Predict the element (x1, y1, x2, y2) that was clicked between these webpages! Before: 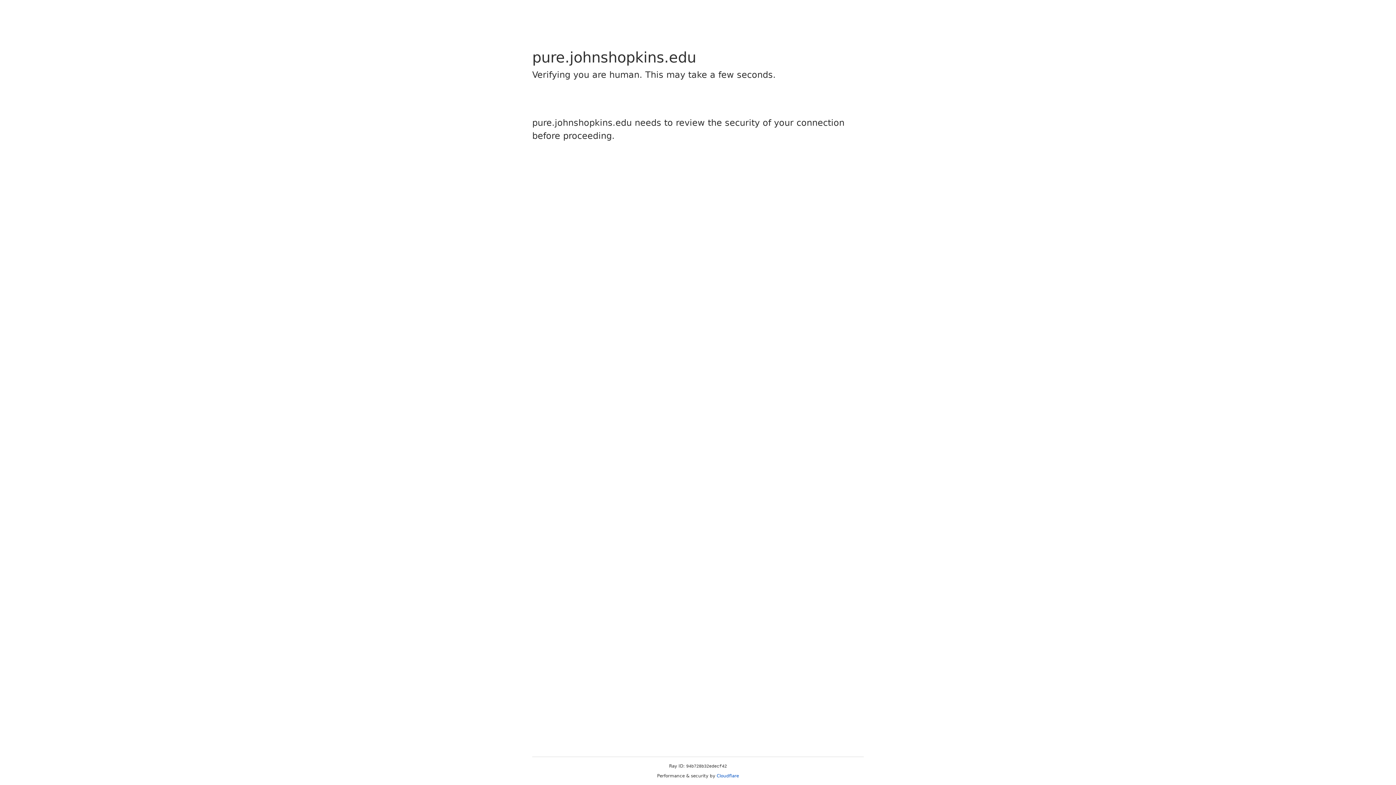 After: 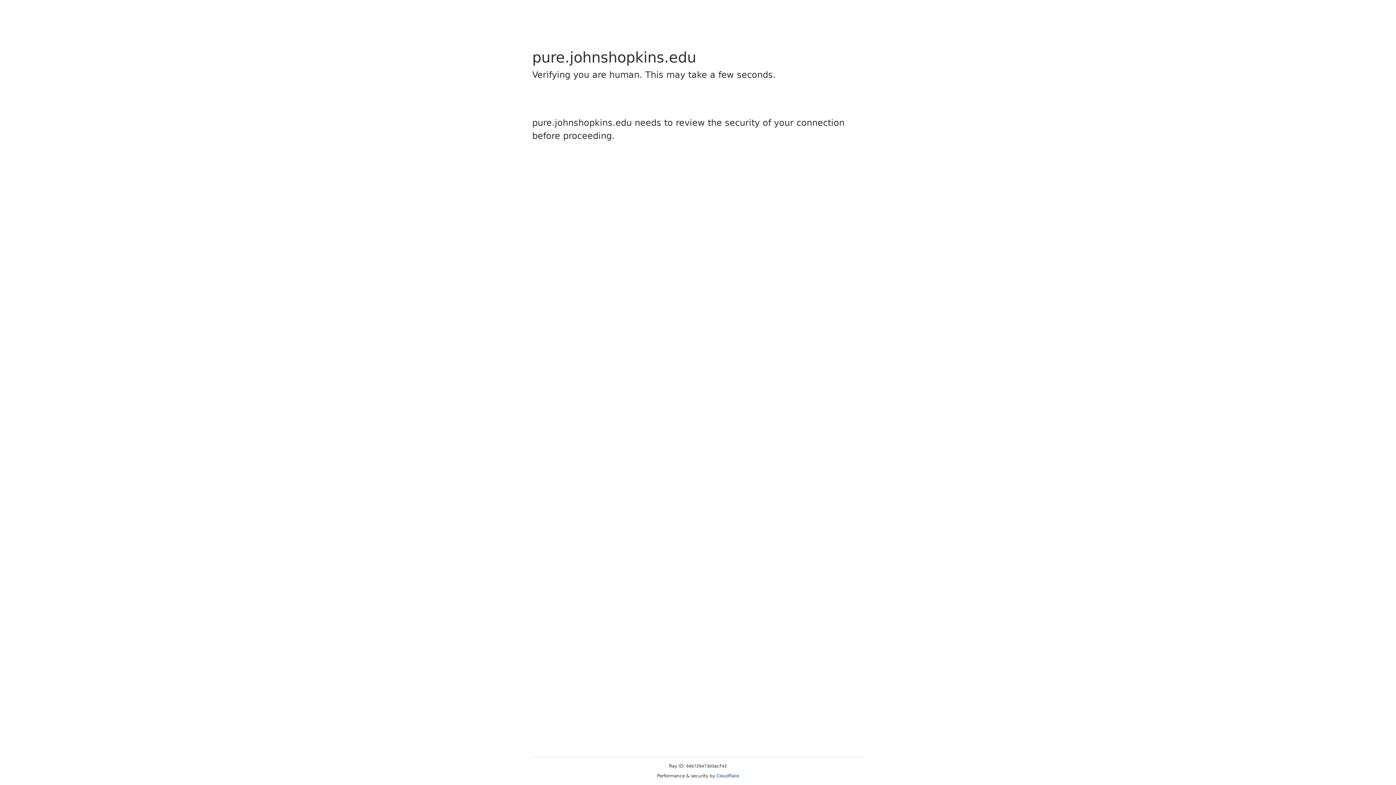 Action: label: Cloudflare bbox: (716, 773, 739, 778)